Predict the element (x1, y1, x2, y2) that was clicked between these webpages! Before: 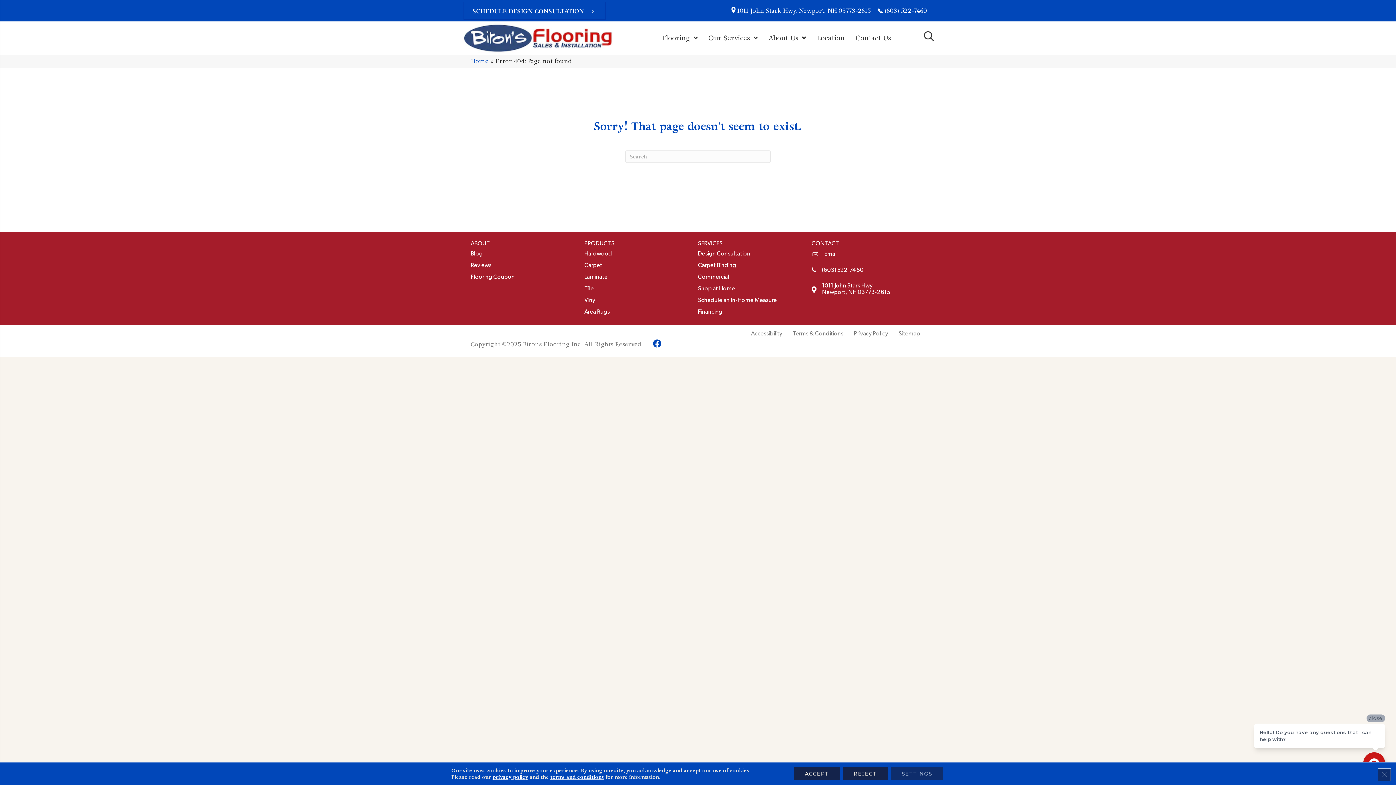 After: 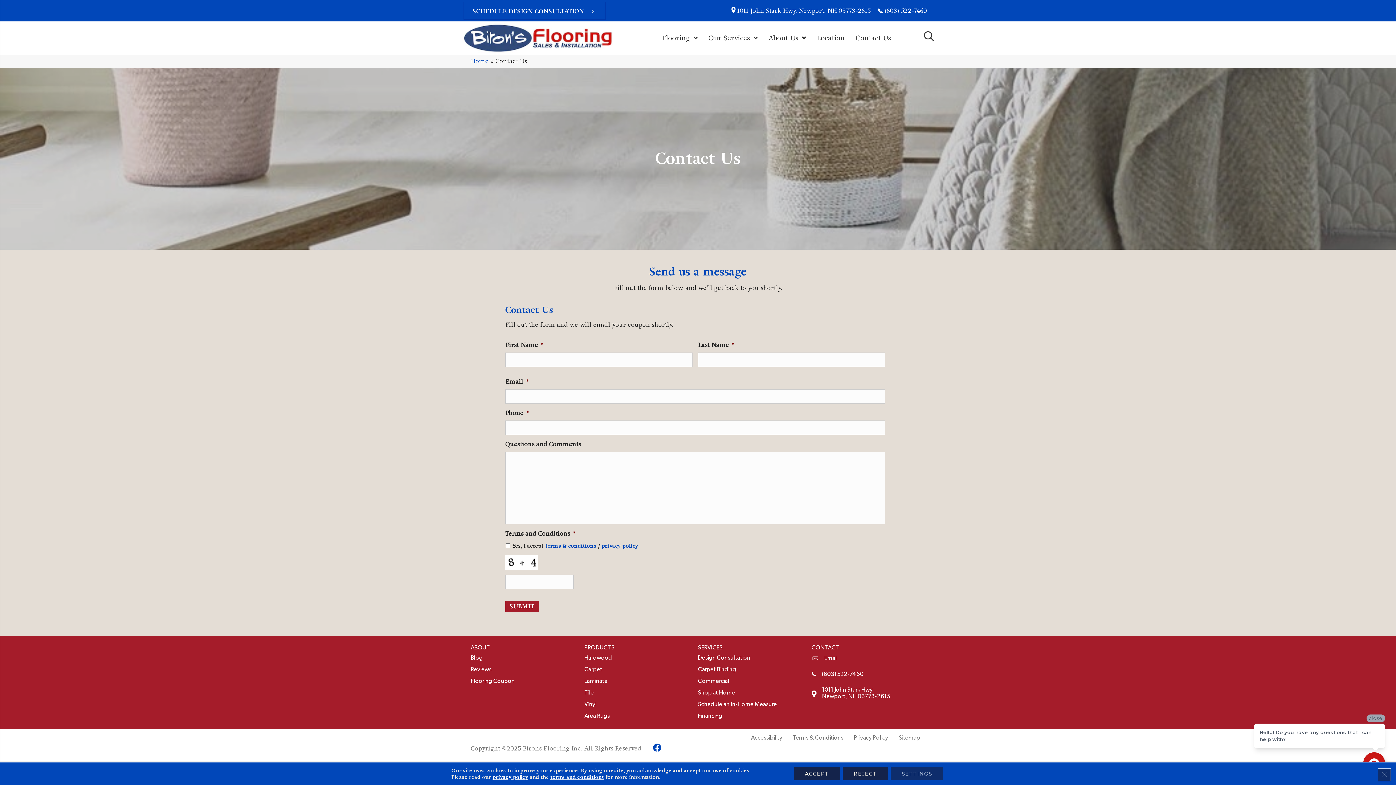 Action: bbox: (852, 31, 894, 45) label: Contact Us